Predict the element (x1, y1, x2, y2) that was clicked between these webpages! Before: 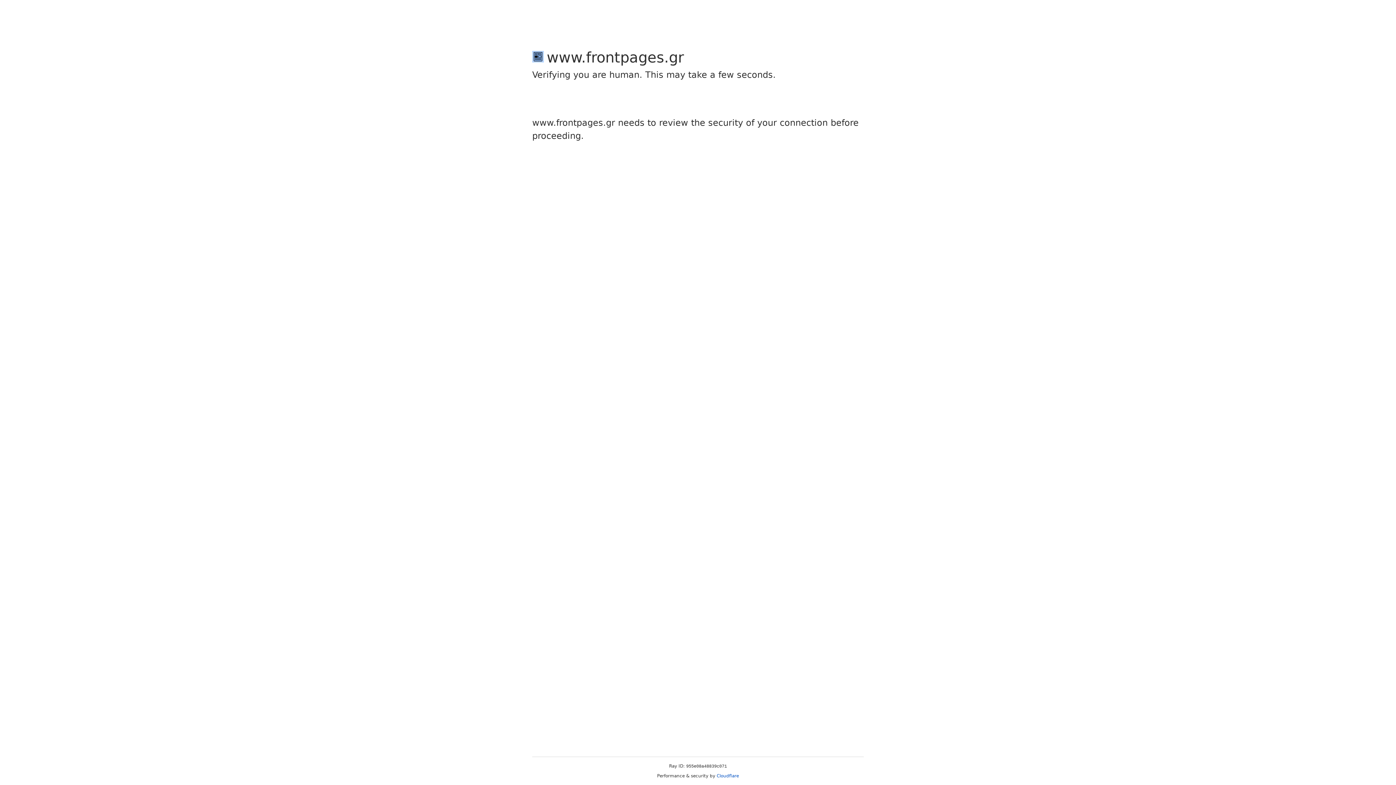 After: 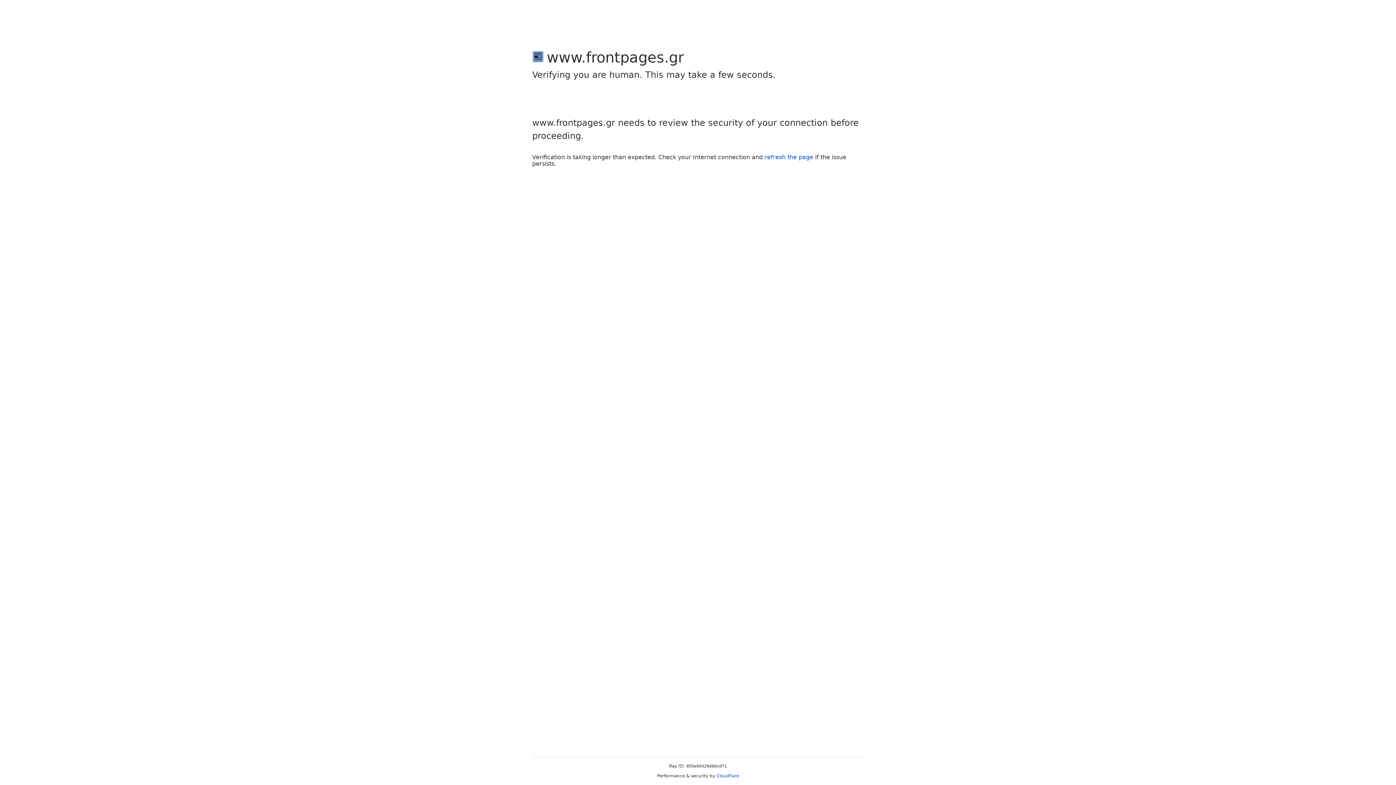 Action: bbox: (716, 773, 739, 778) label: Cloudflare